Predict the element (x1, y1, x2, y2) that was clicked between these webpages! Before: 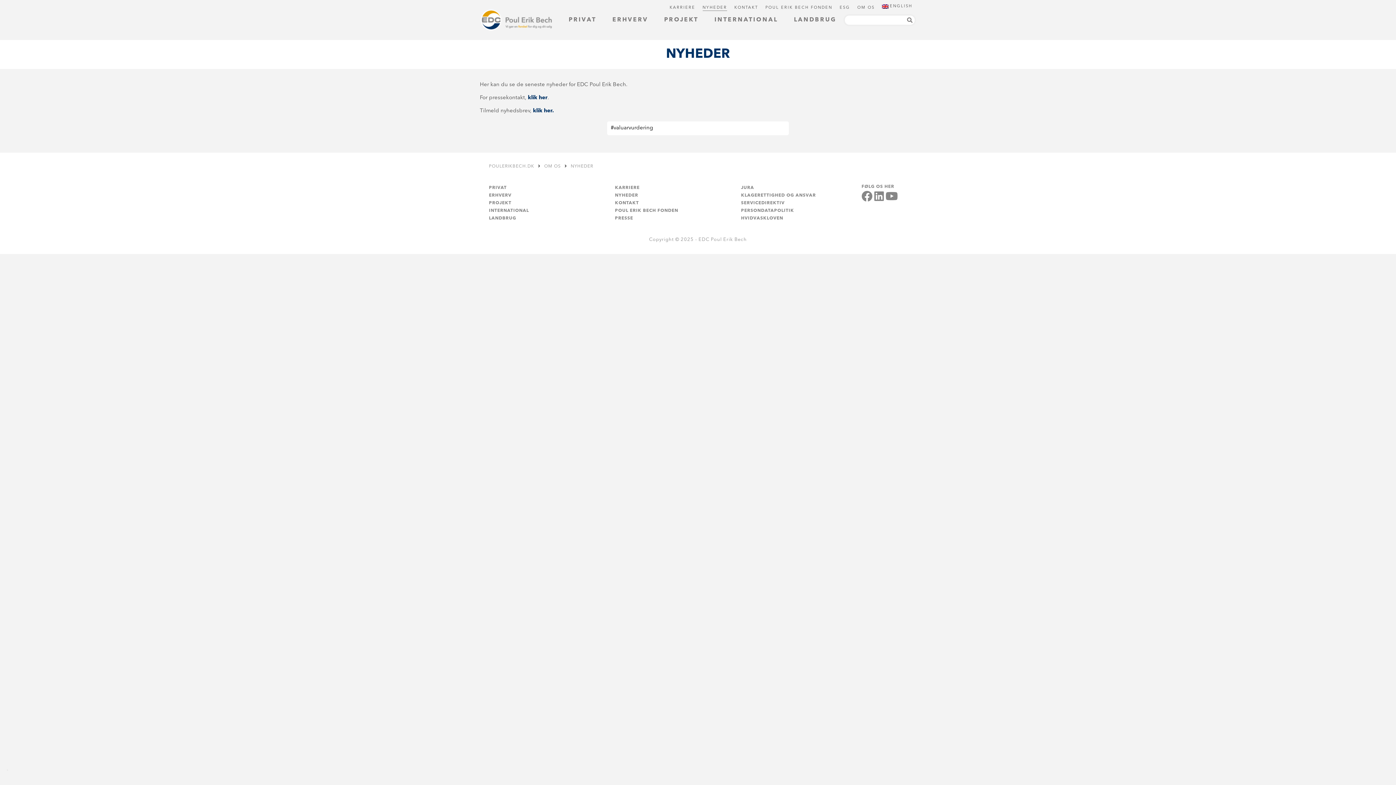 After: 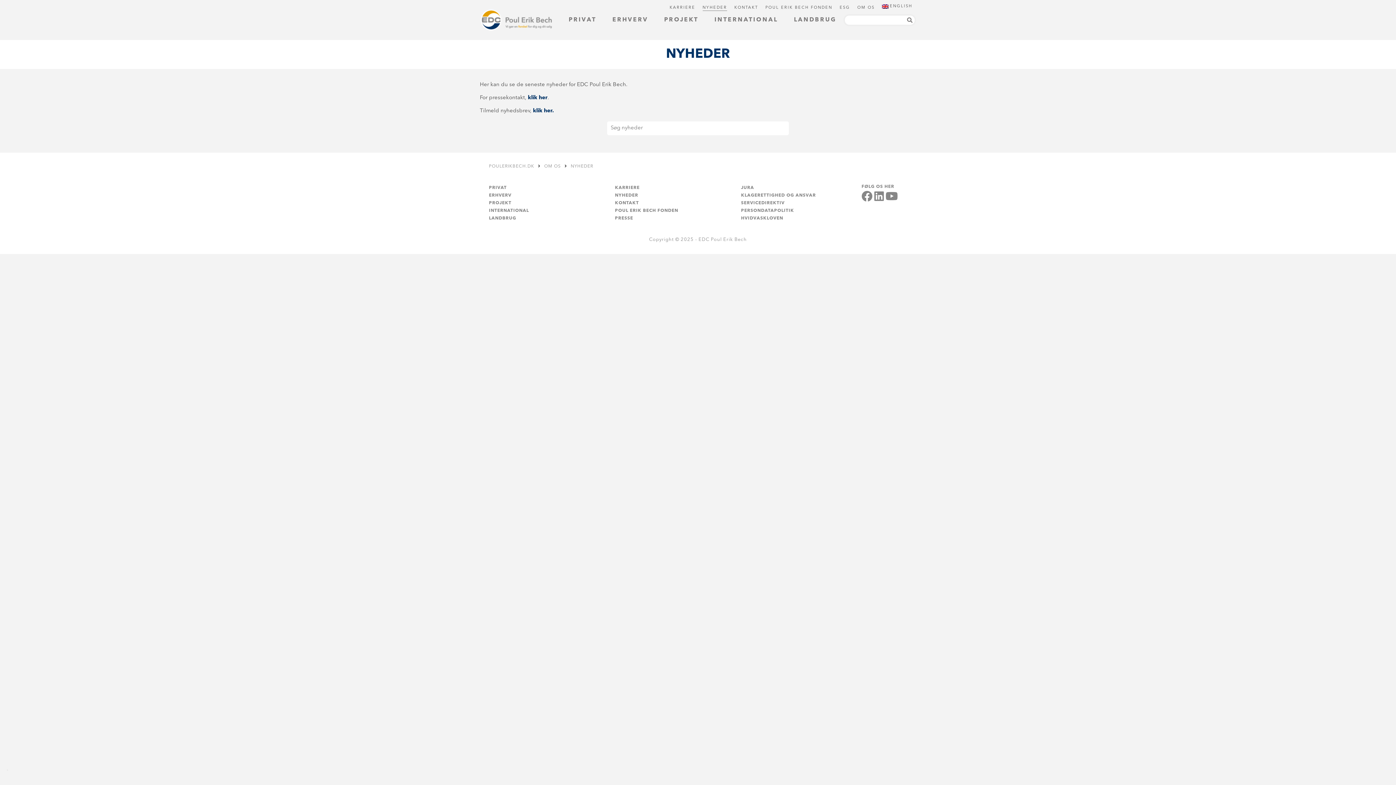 Action: label: NYHEDER bbox: (570, 164, 593, 168)